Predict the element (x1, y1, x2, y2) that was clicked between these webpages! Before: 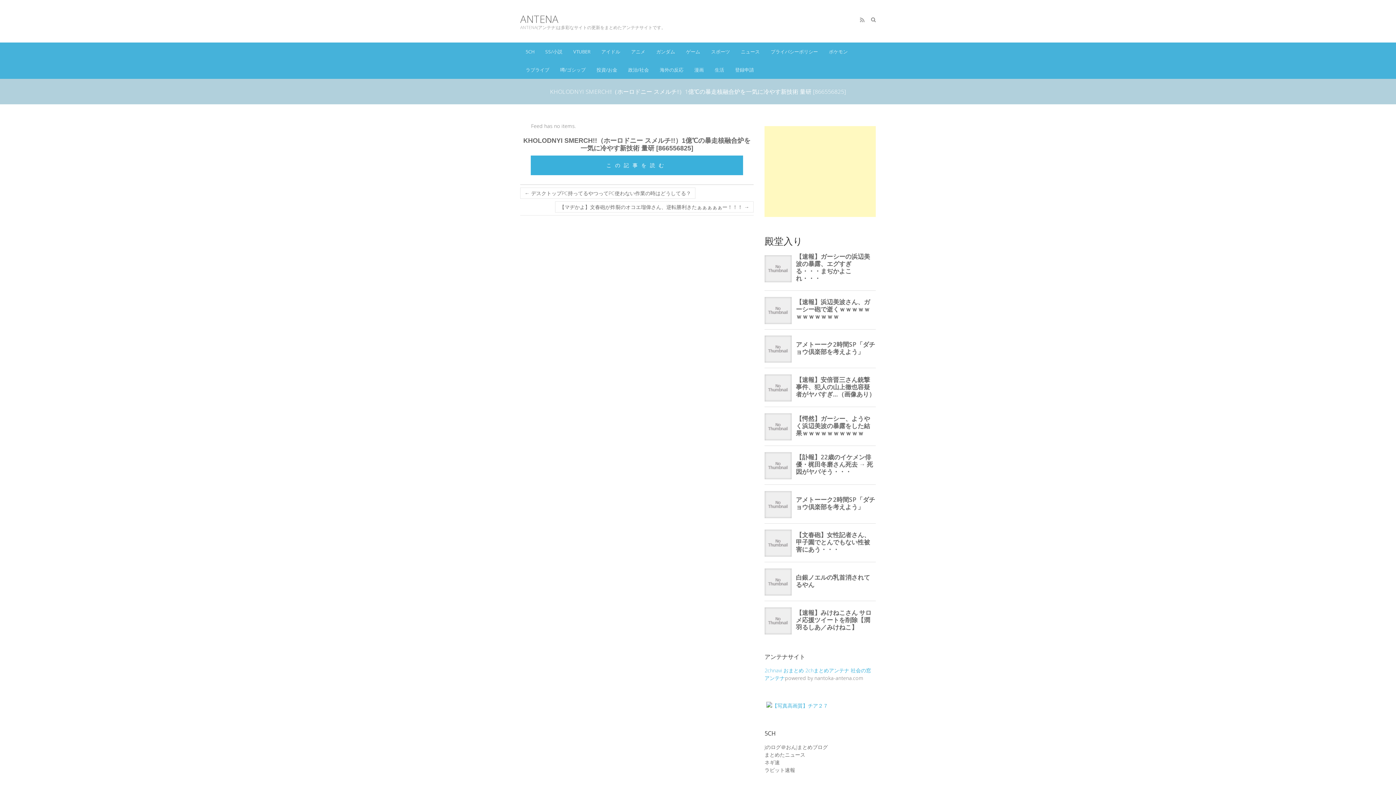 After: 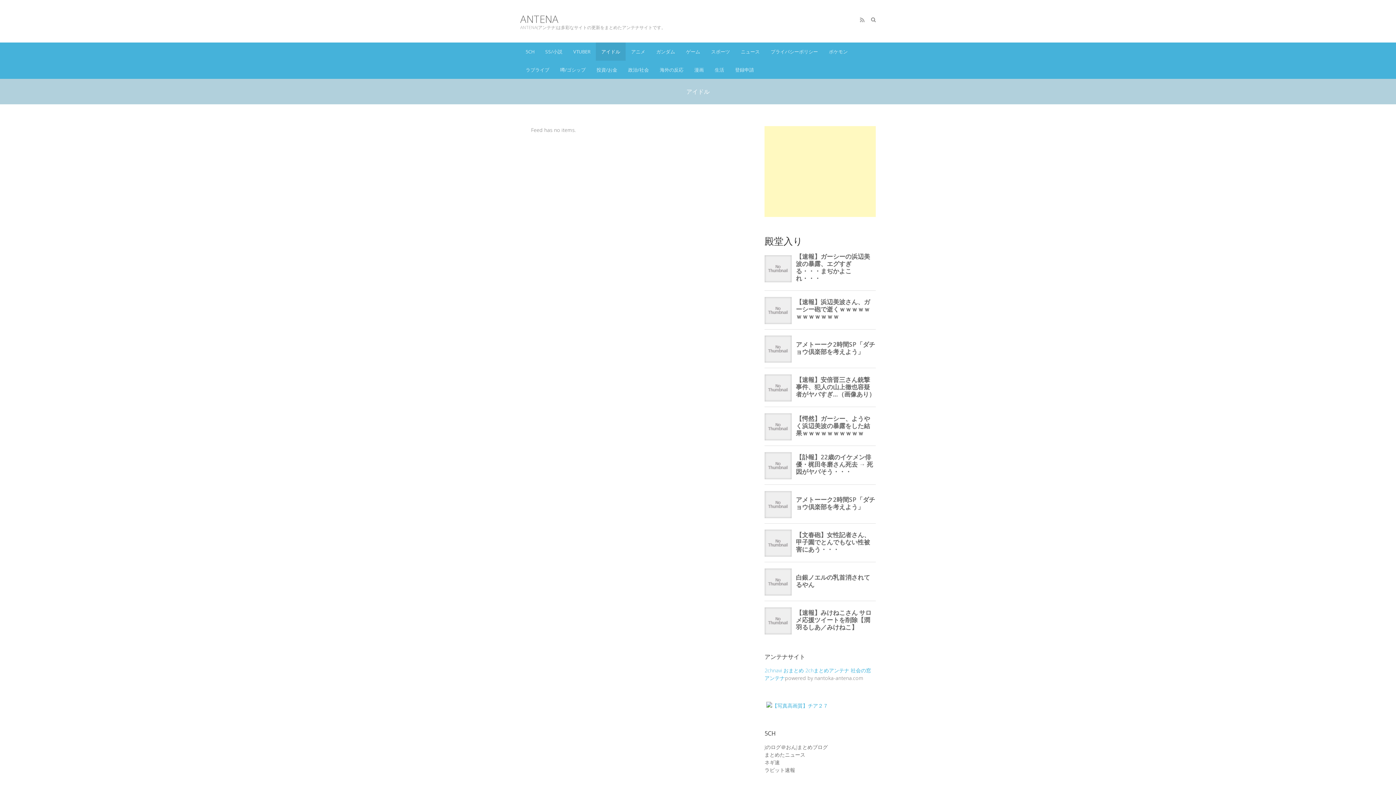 Action: bbox: (596, 42, 625, 60) label: アイドル